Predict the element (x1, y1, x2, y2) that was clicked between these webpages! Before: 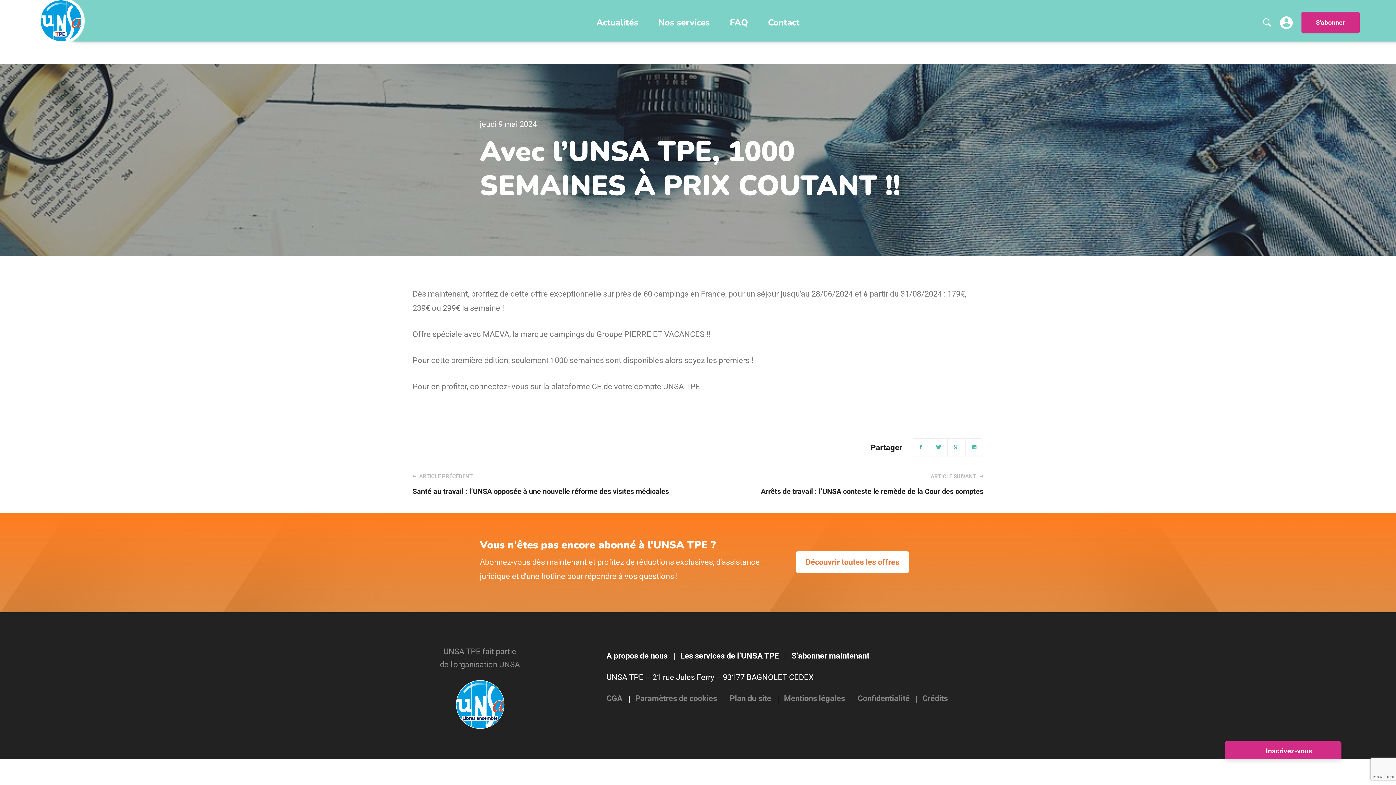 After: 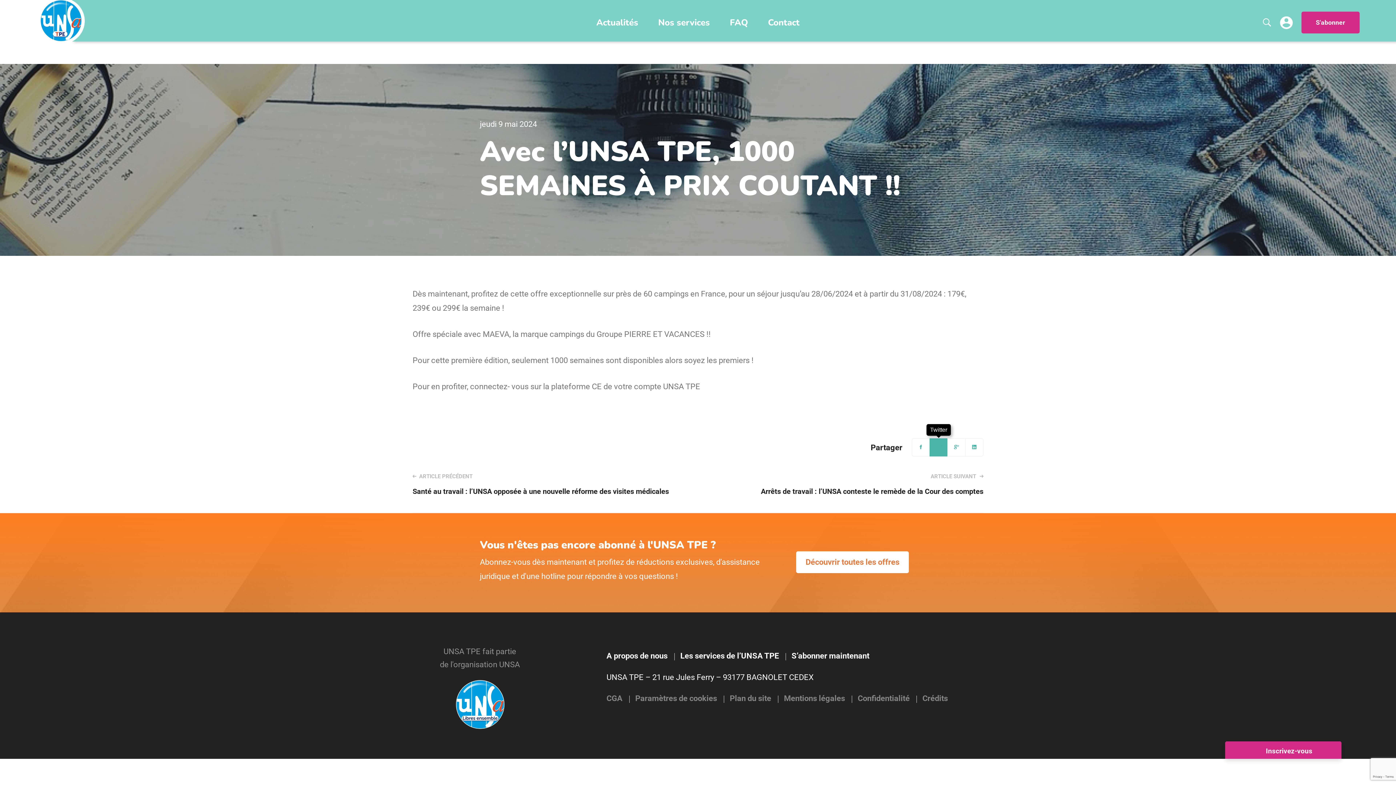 Action: bbox: (929, 438, 948, 456) label: Twitter